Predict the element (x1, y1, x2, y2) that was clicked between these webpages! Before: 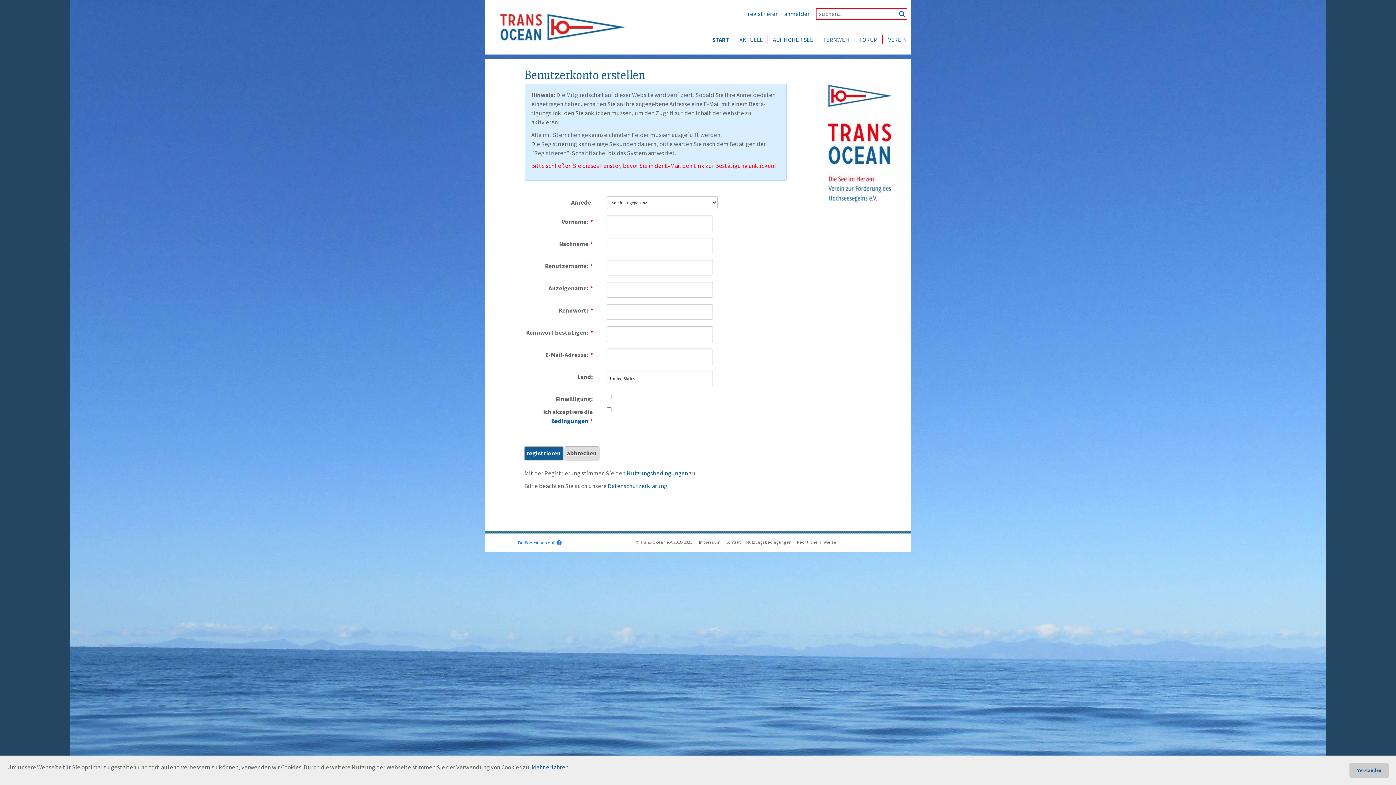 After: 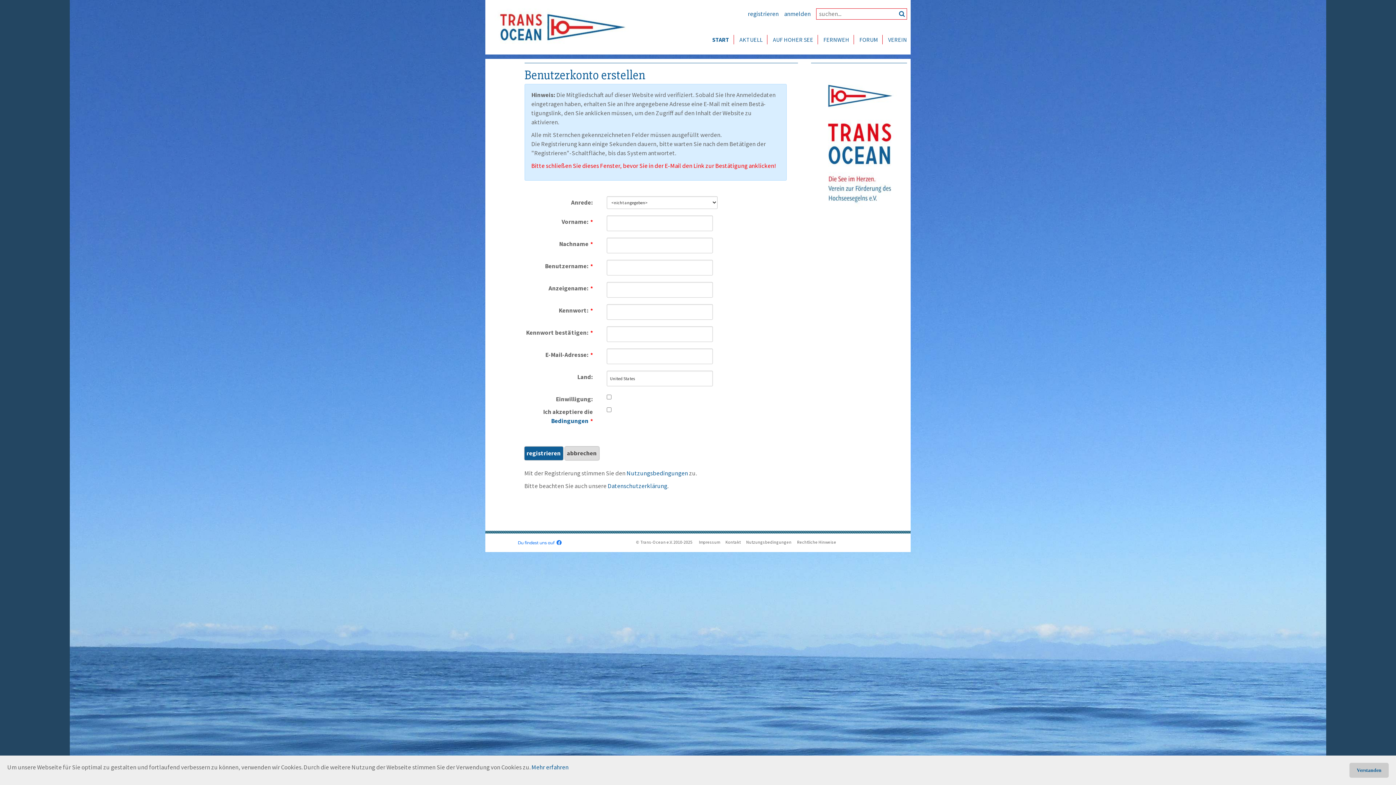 Action: bbox: (748, 9, 778, 18) label: registrieren